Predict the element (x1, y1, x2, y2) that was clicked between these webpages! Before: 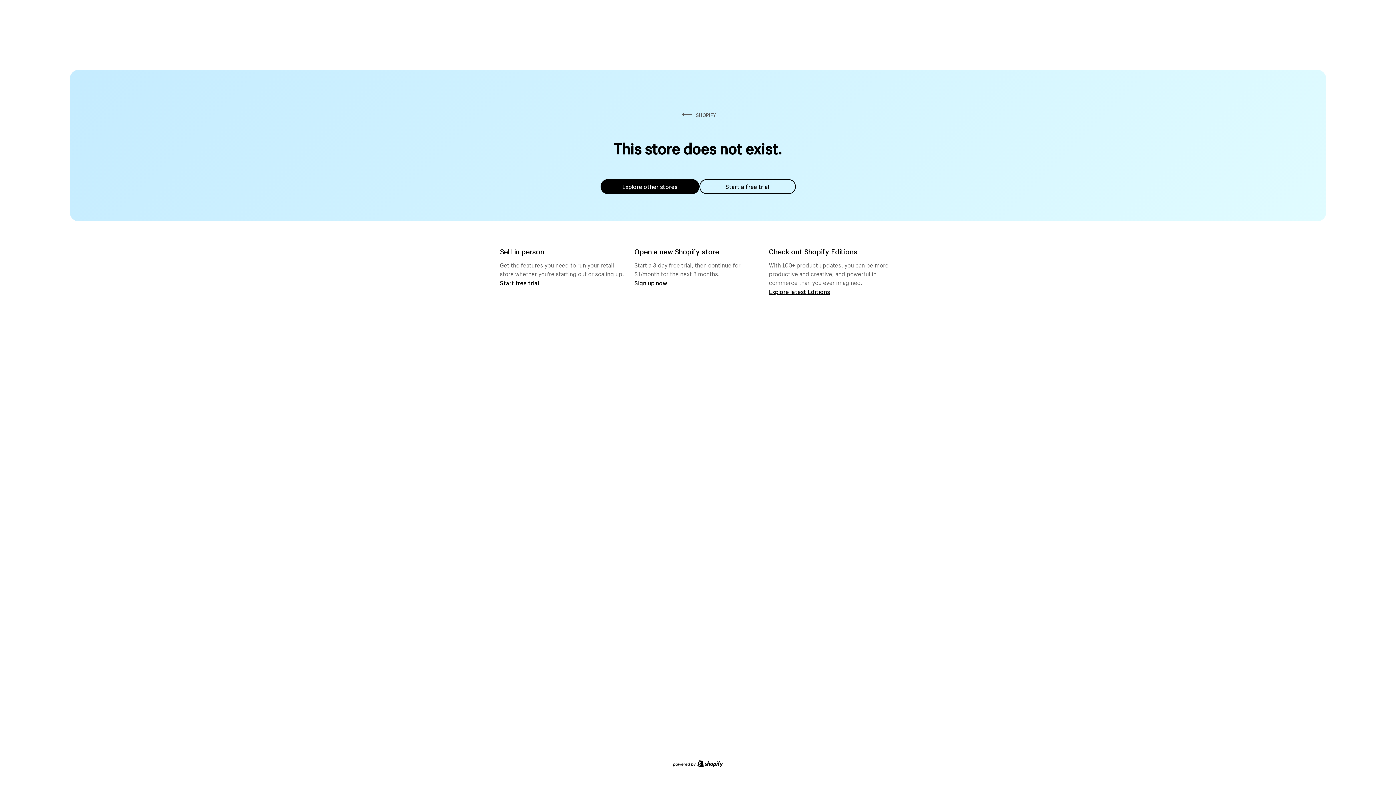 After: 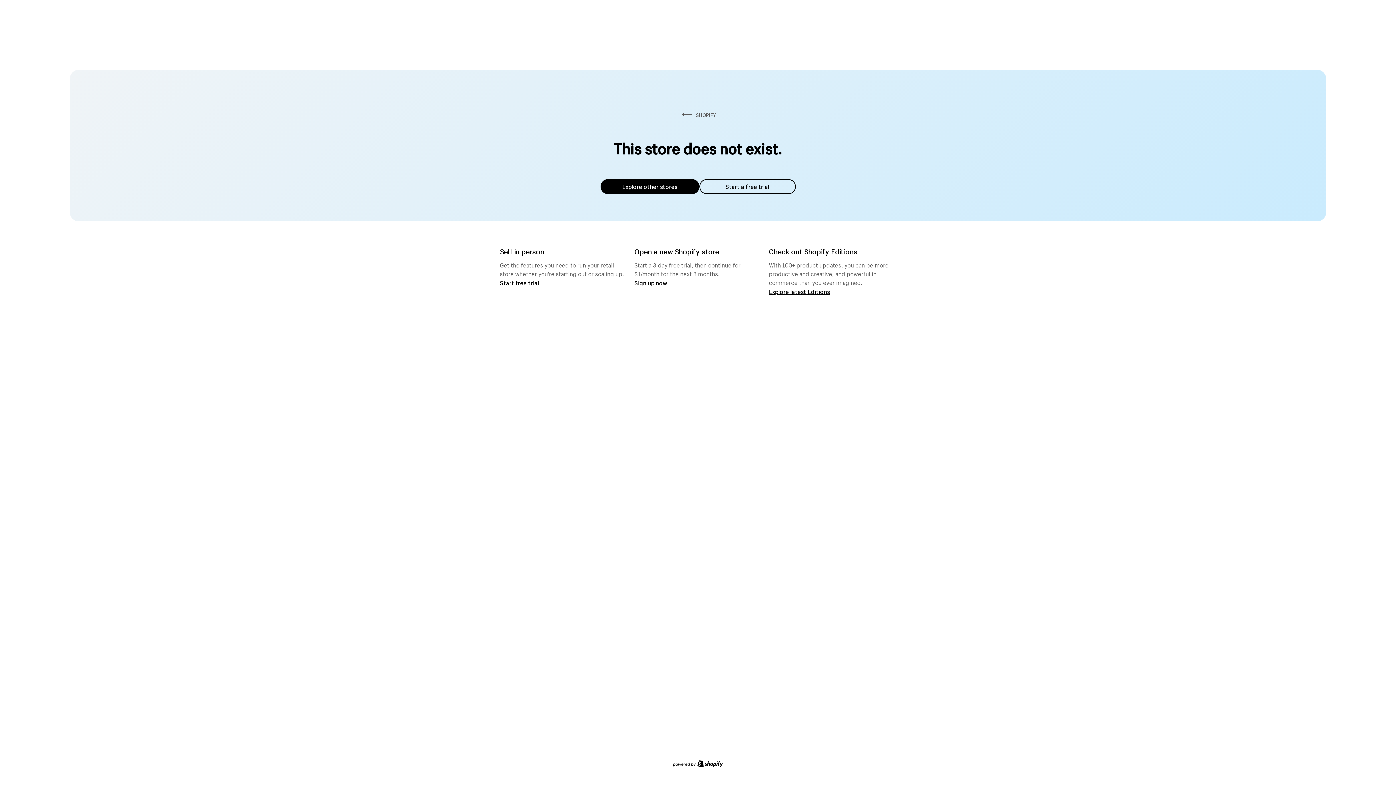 Action: bbox: (600, 179, 699, 194) label: Explore other stores